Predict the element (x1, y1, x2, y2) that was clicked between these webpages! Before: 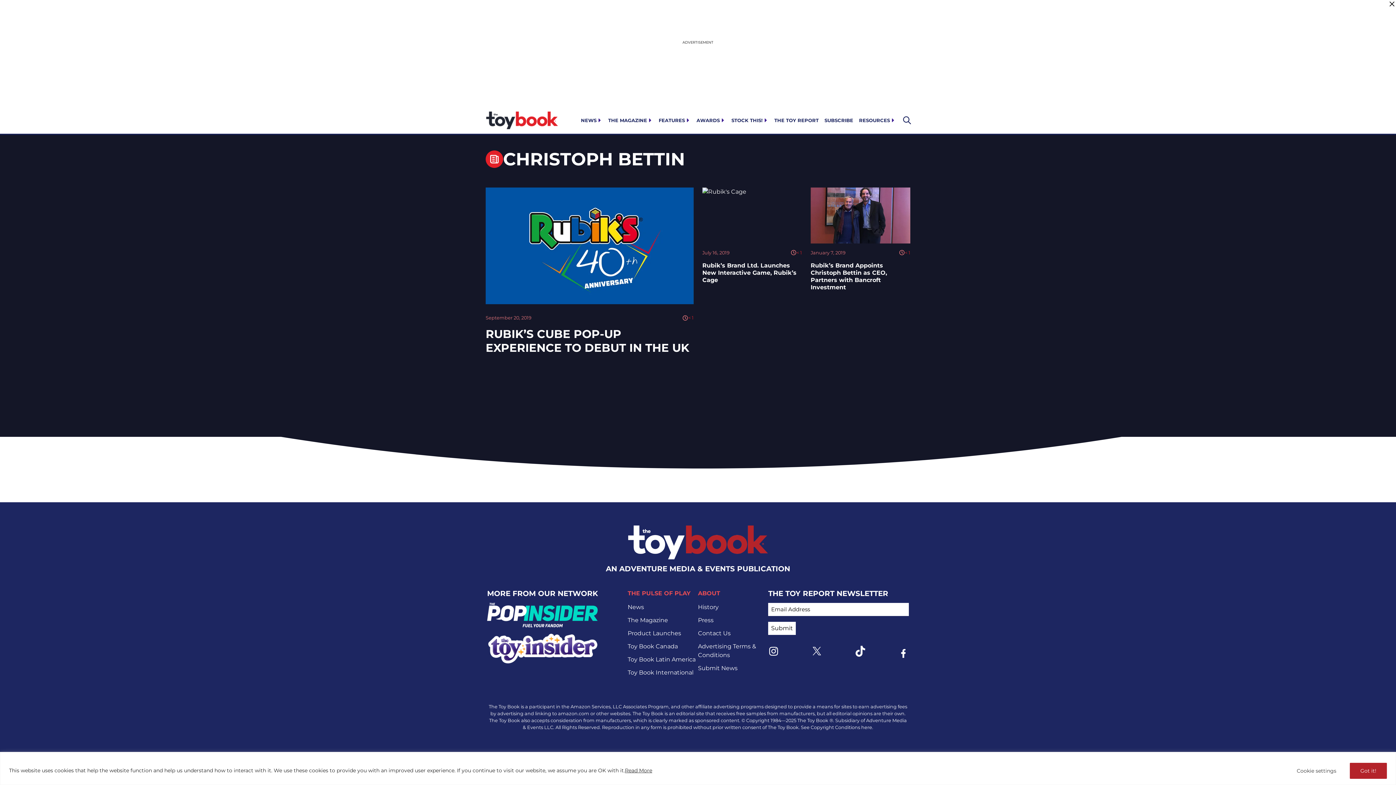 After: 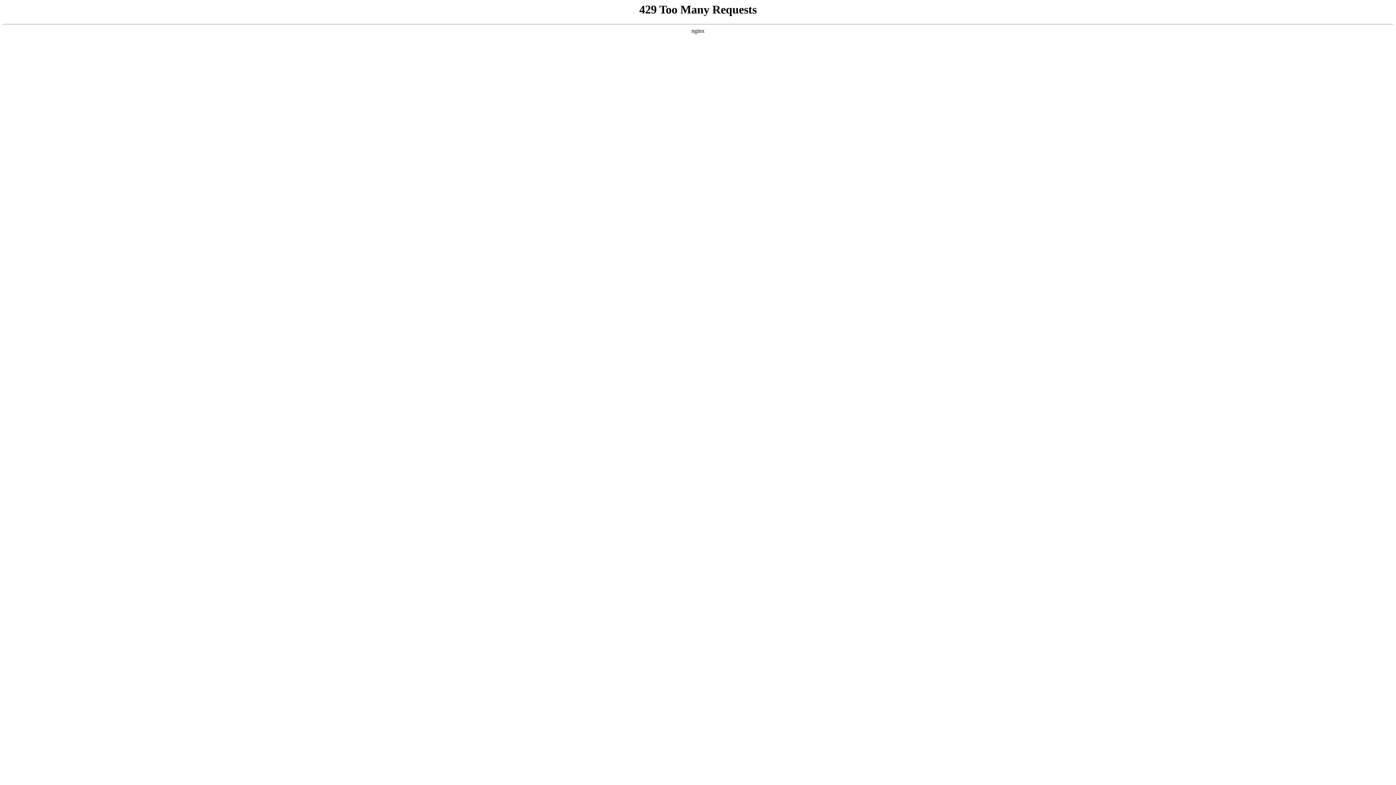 Action: bbox: (702, 262, 796, 283) label: Open Rubik’s Brand Ltd. Launches New Interactive Game, Rubik’s Cage